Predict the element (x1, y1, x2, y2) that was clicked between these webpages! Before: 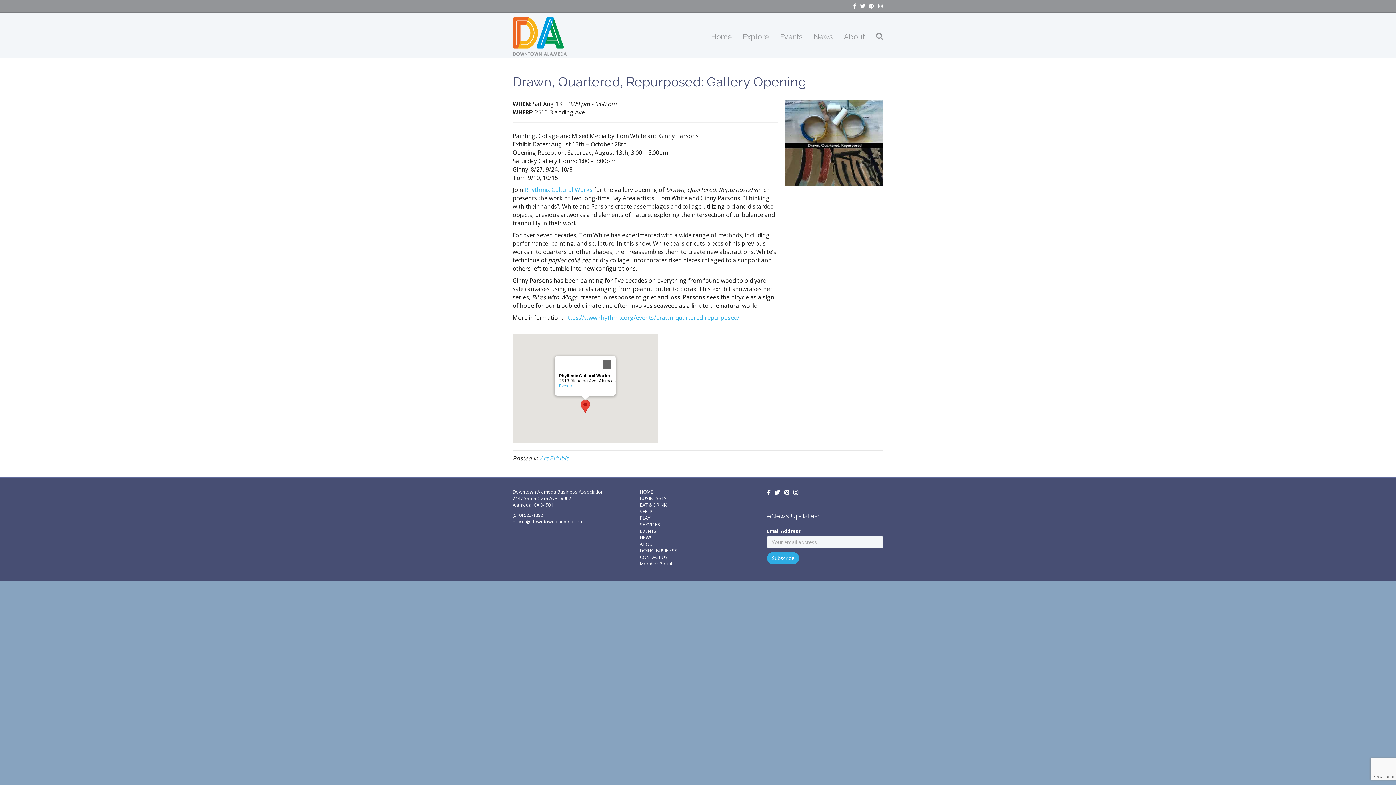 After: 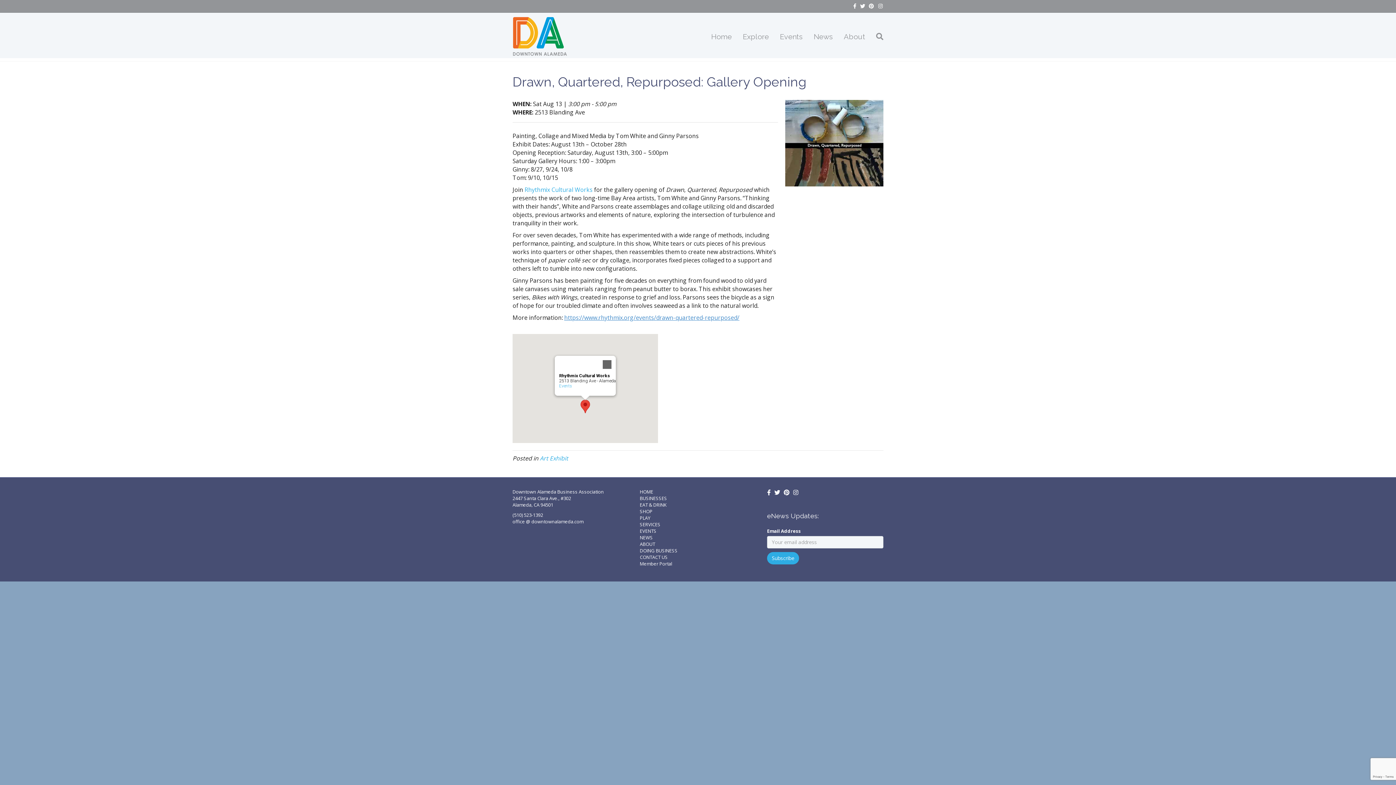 Action: bbox: (564, 313, 739, 321) label: https://www.rhythmix.org/events/drawn-quartered-repurposed/